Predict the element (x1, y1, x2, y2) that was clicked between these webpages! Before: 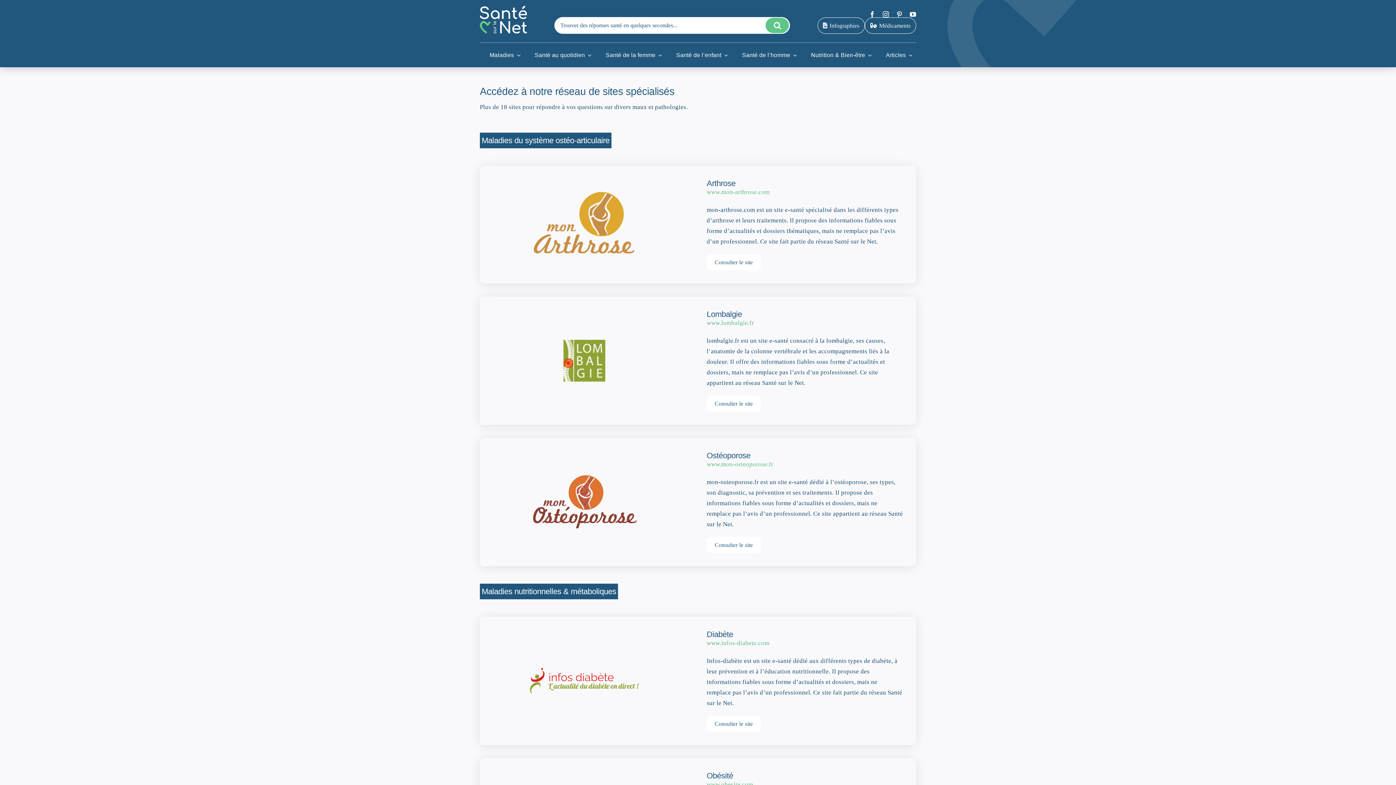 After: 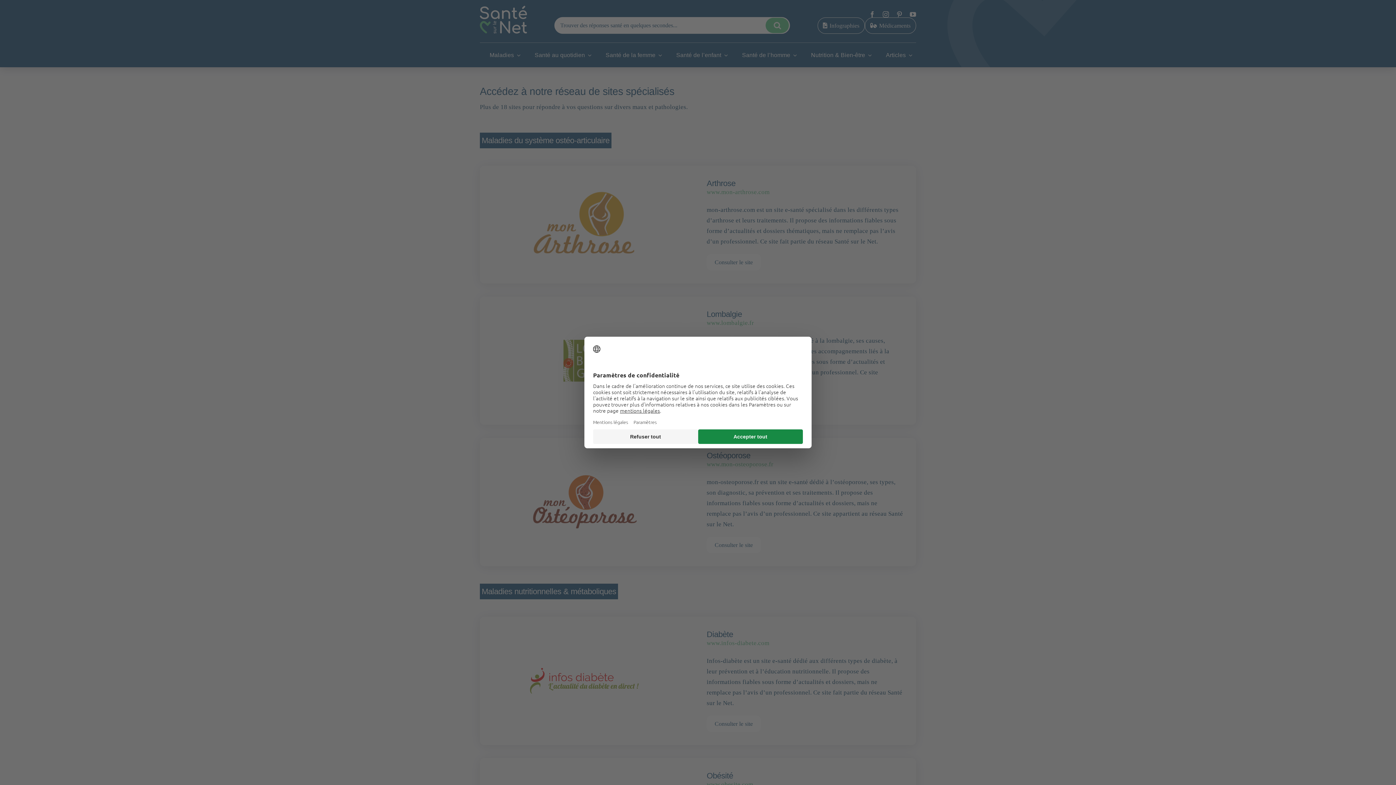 Action: bbox: (882, 11, 889, 17) label: instagram